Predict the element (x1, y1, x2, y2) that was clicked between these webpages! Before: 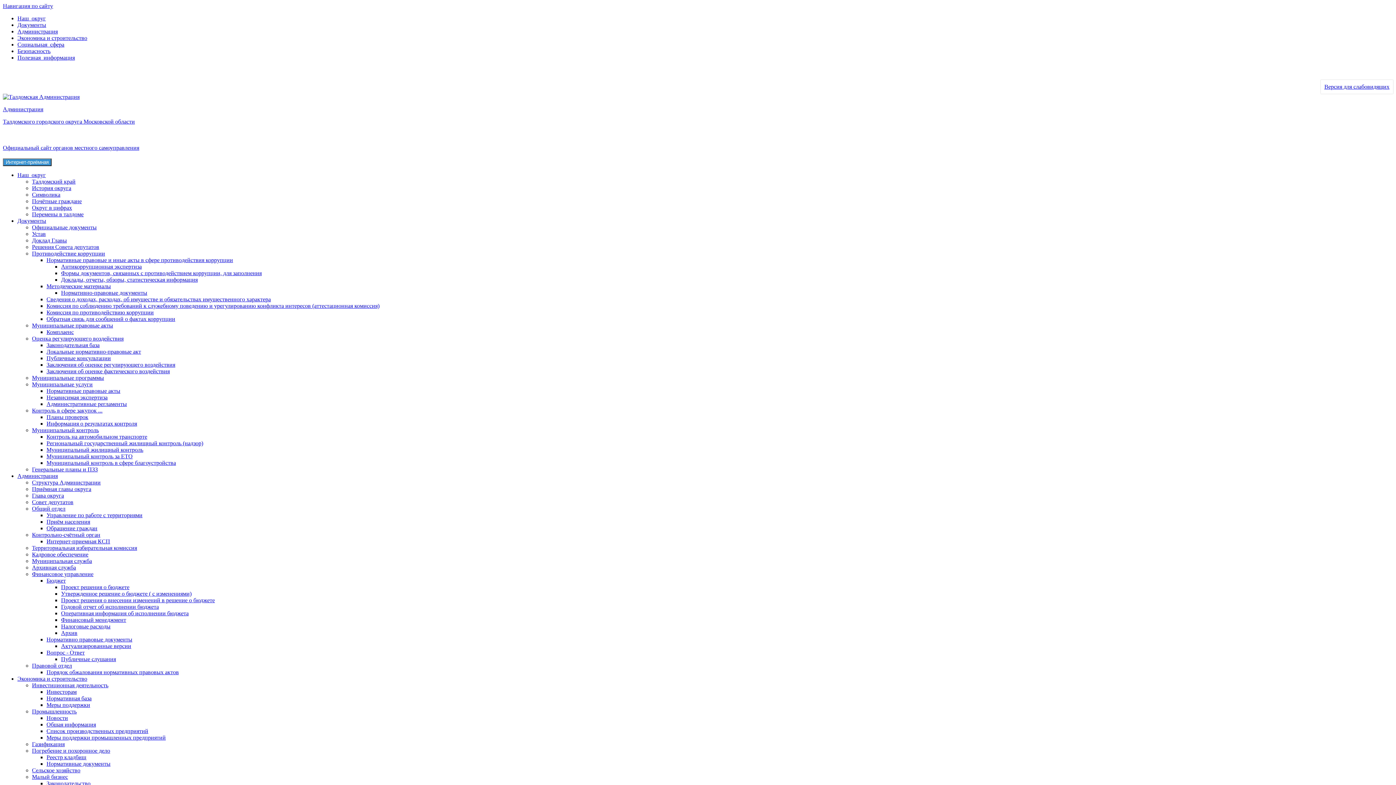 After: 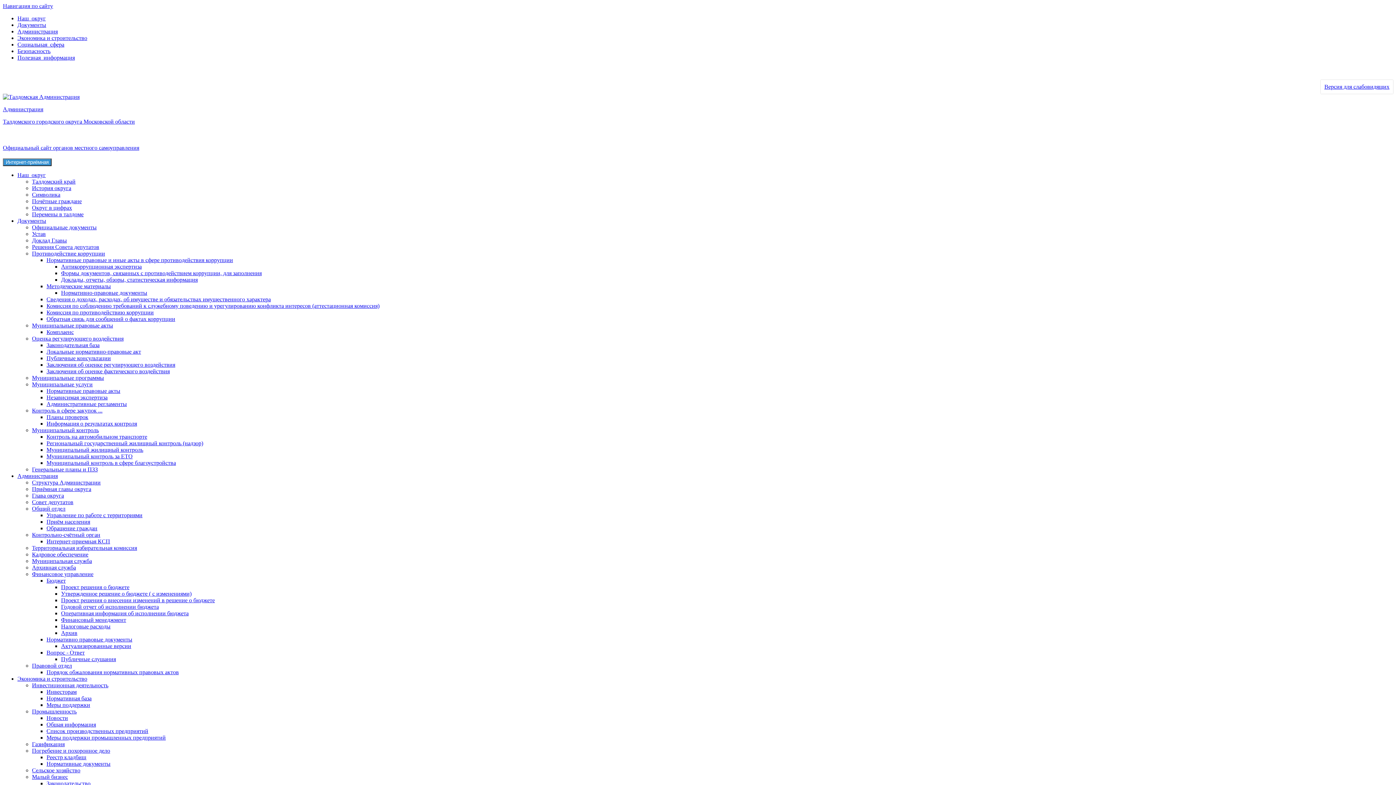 Action: label: Меры поддержки bbox: (46, 702, 90, 708)